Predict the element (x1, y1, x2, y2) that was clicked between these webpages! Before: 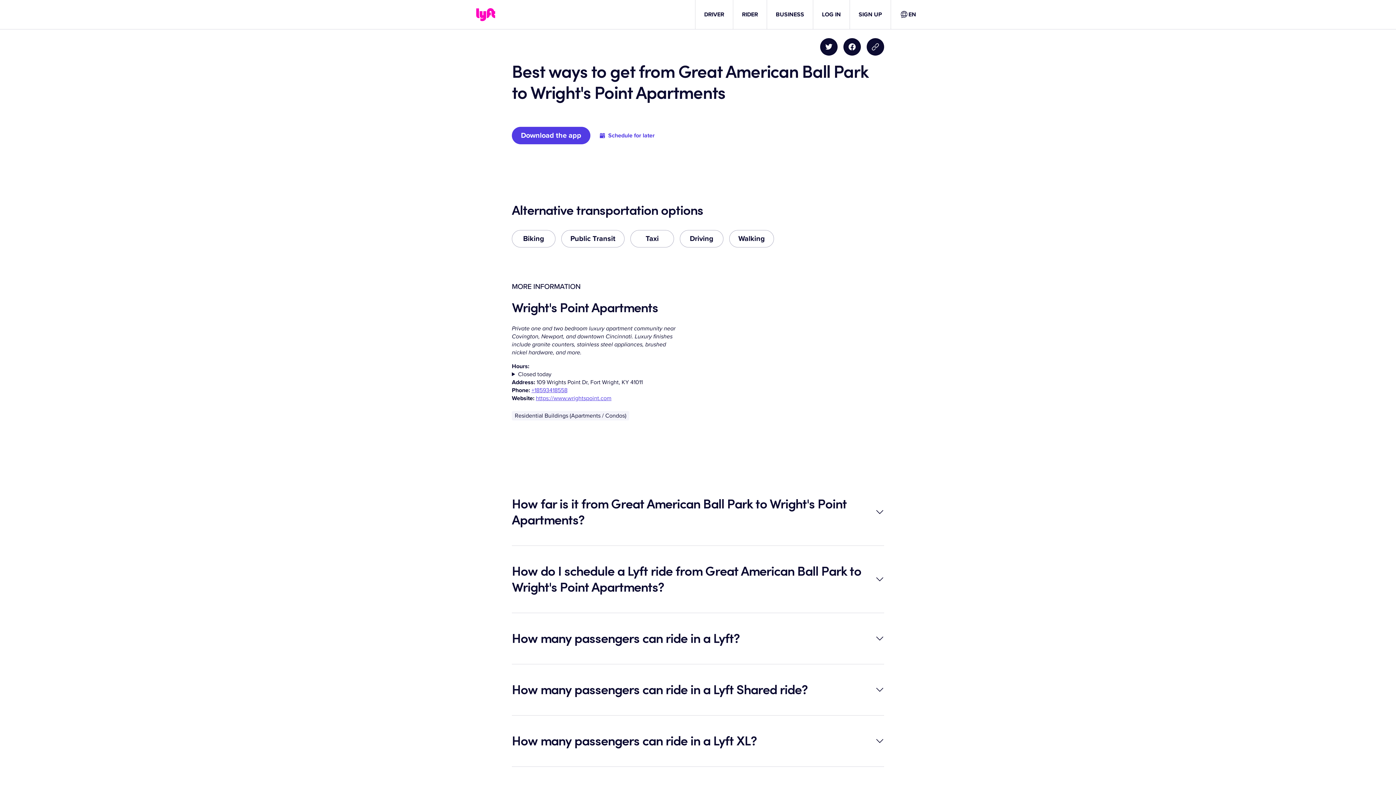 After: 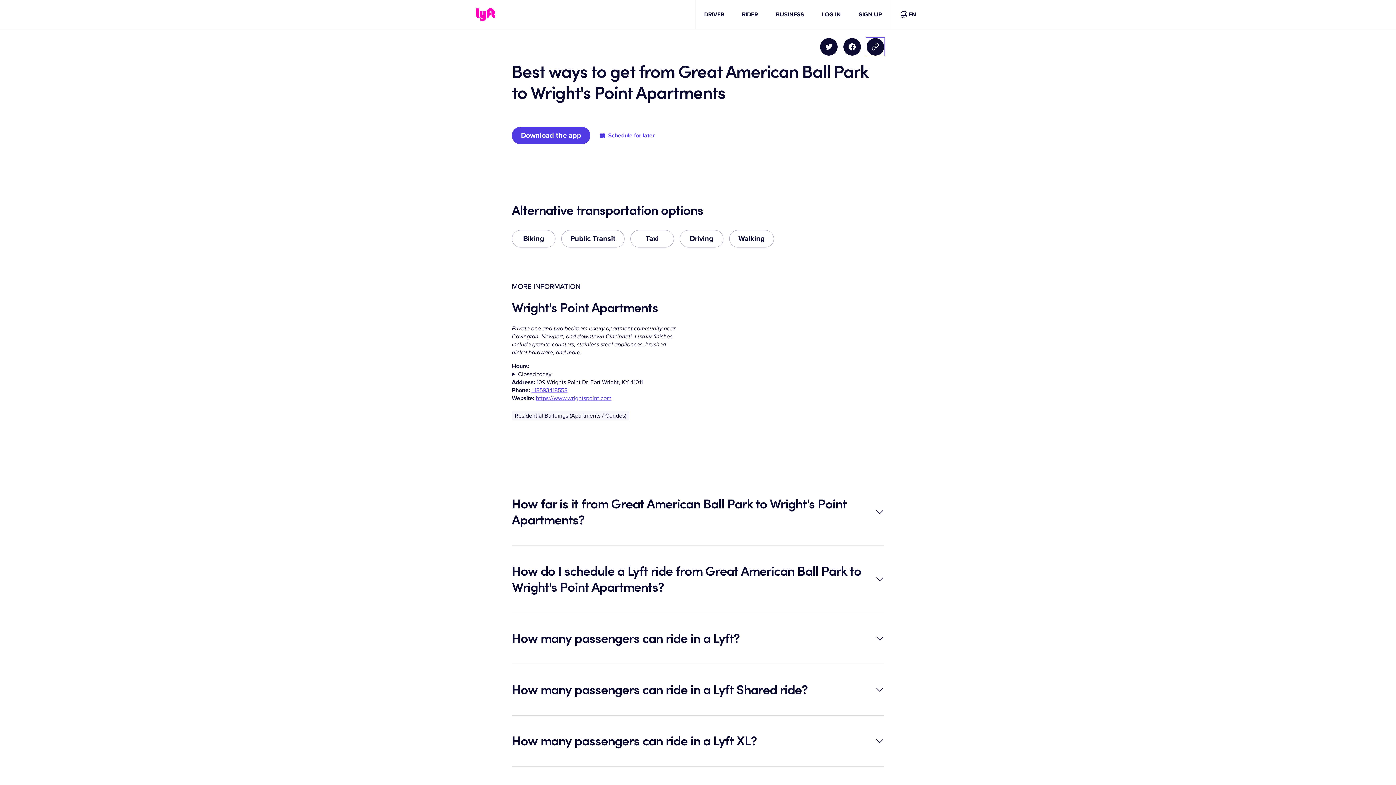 Action: label: Copy blog post link bbox: (866, 38, 884, 55)